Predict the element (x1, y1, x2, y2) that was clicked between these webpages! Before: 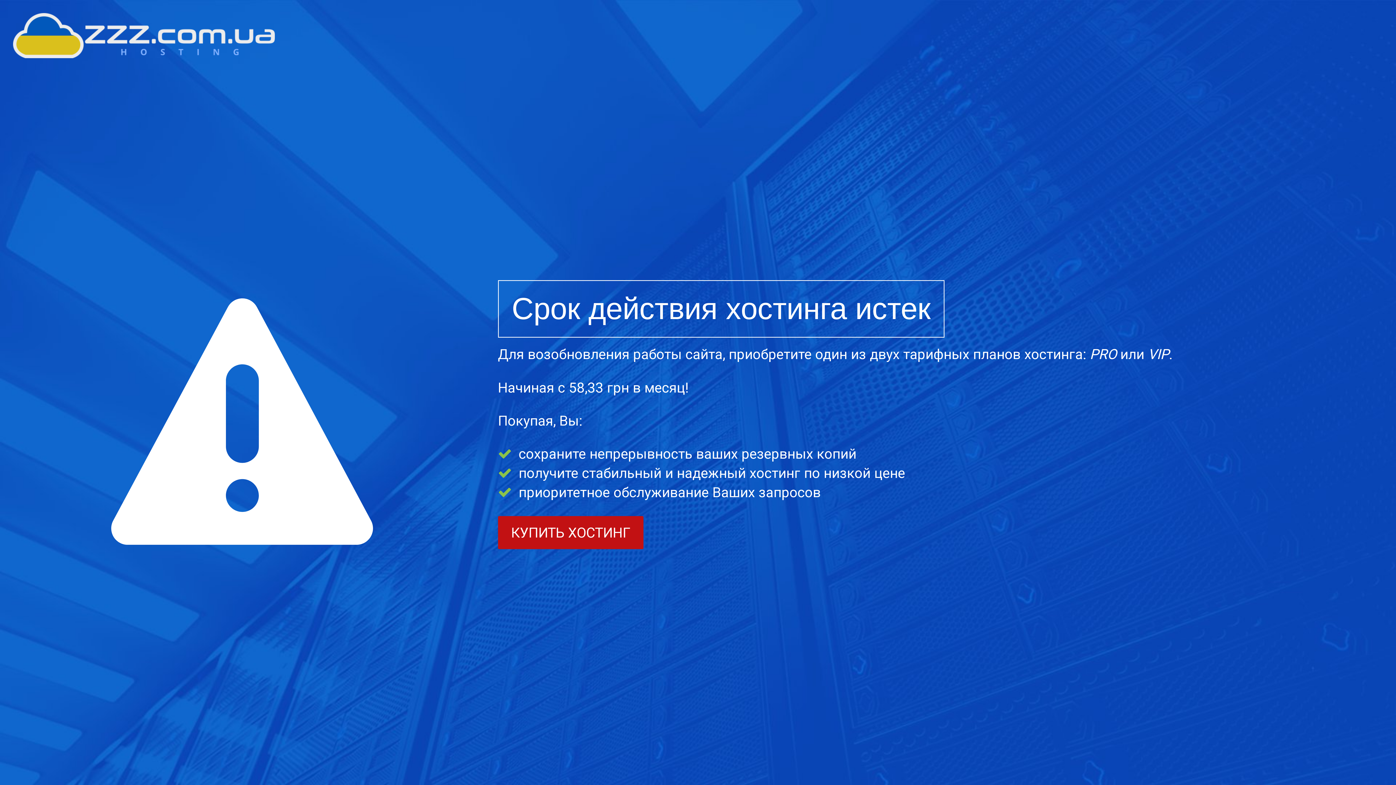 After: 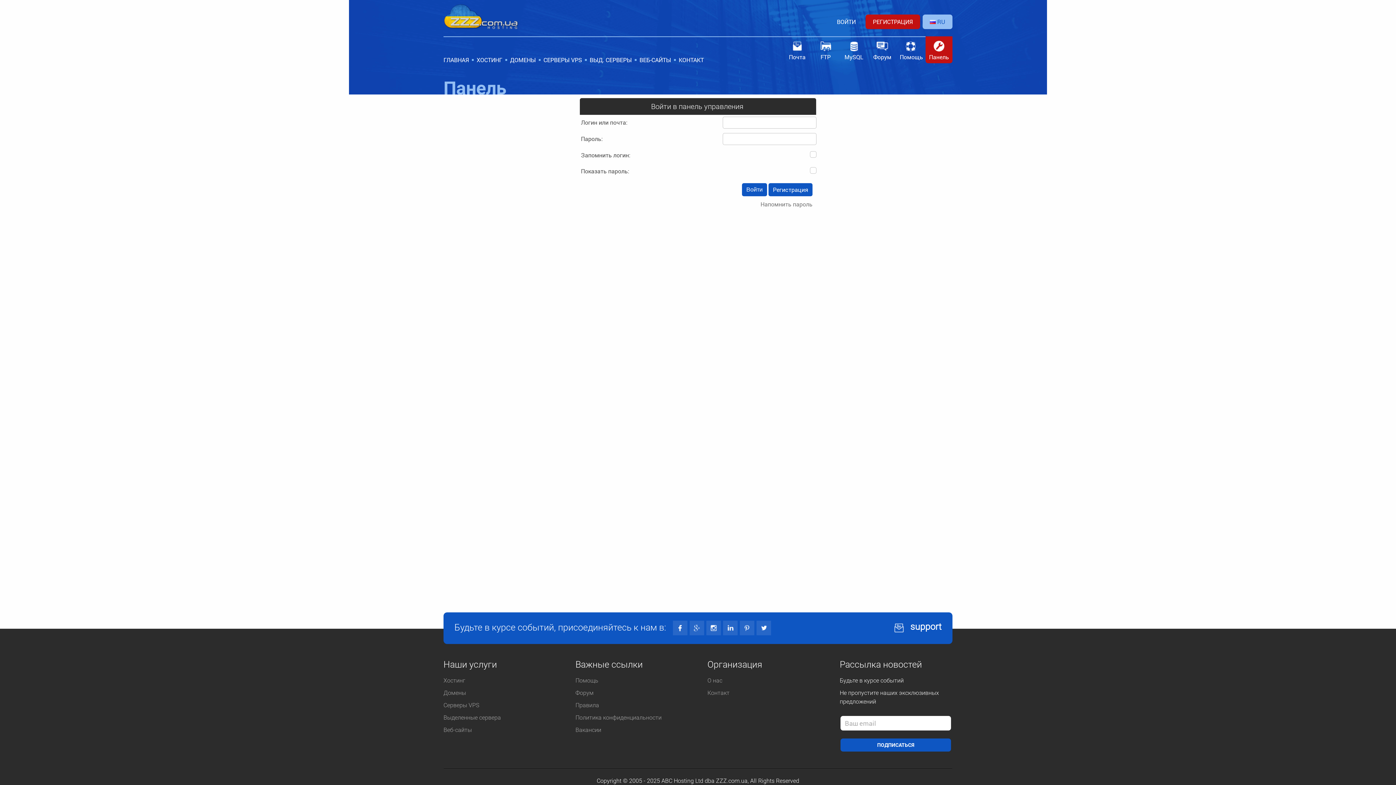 Action: label: КУПИТЬ ХОСТИНГ bbox: (498, 516, 643, 549)